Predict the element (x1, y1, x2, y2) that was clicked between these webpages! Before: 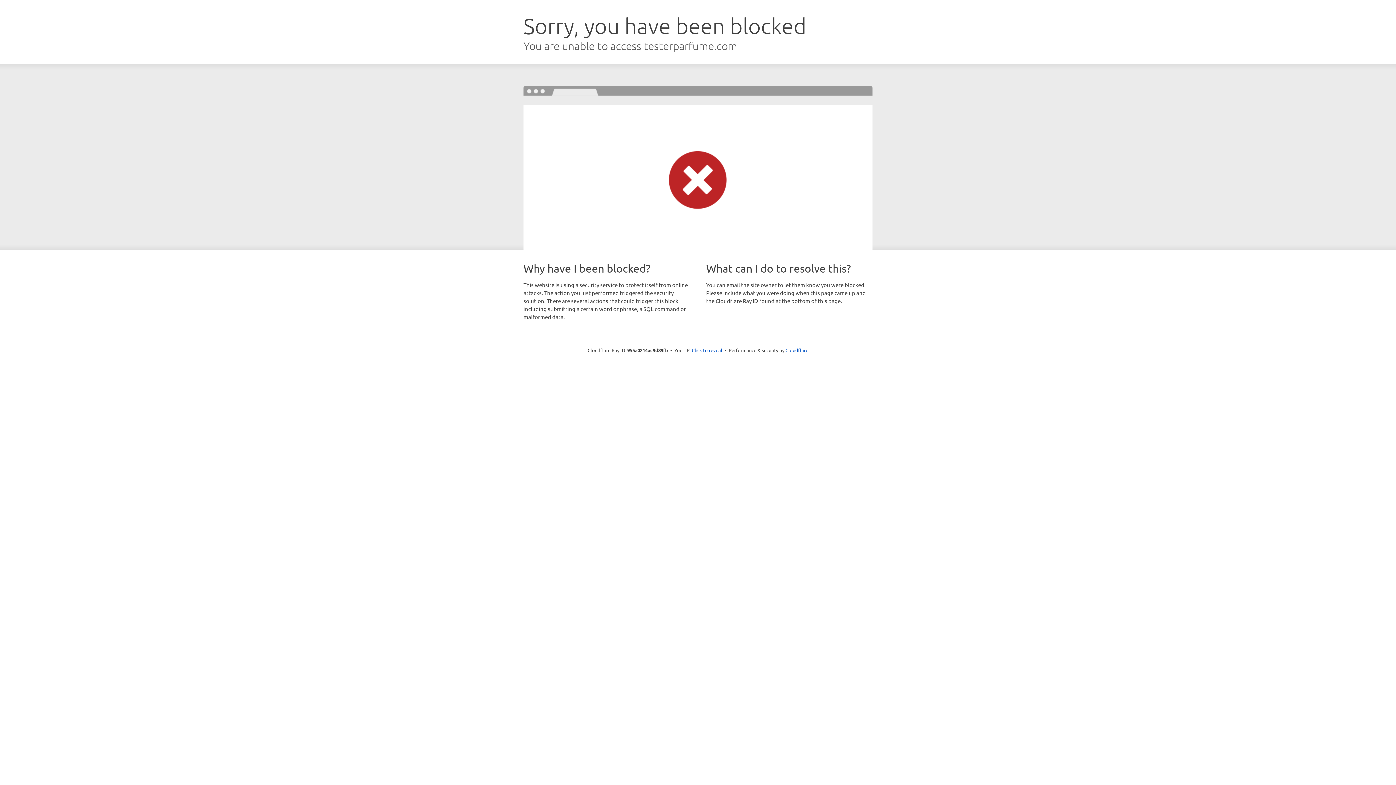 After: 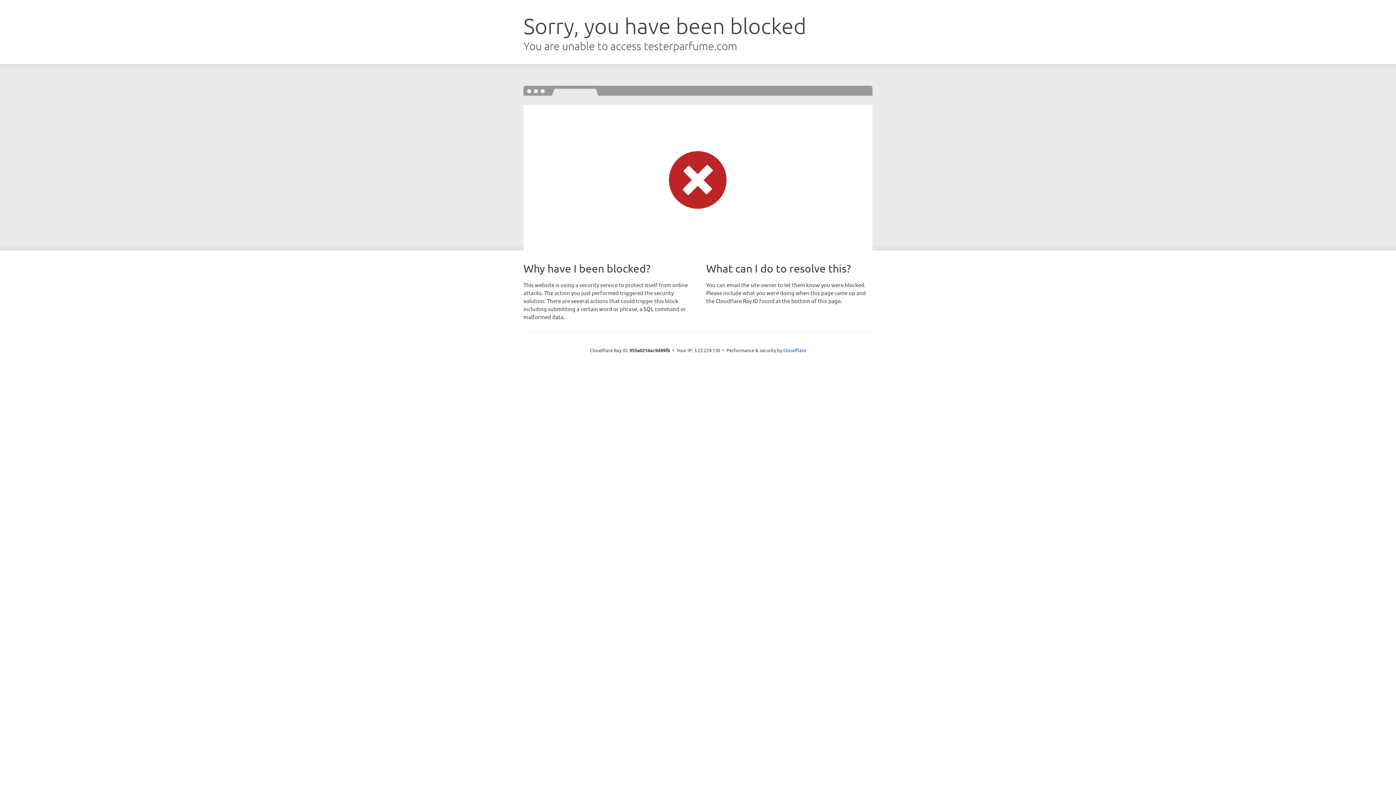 Action: bbox: (692, 346, 722, 353) label: Click to reveal